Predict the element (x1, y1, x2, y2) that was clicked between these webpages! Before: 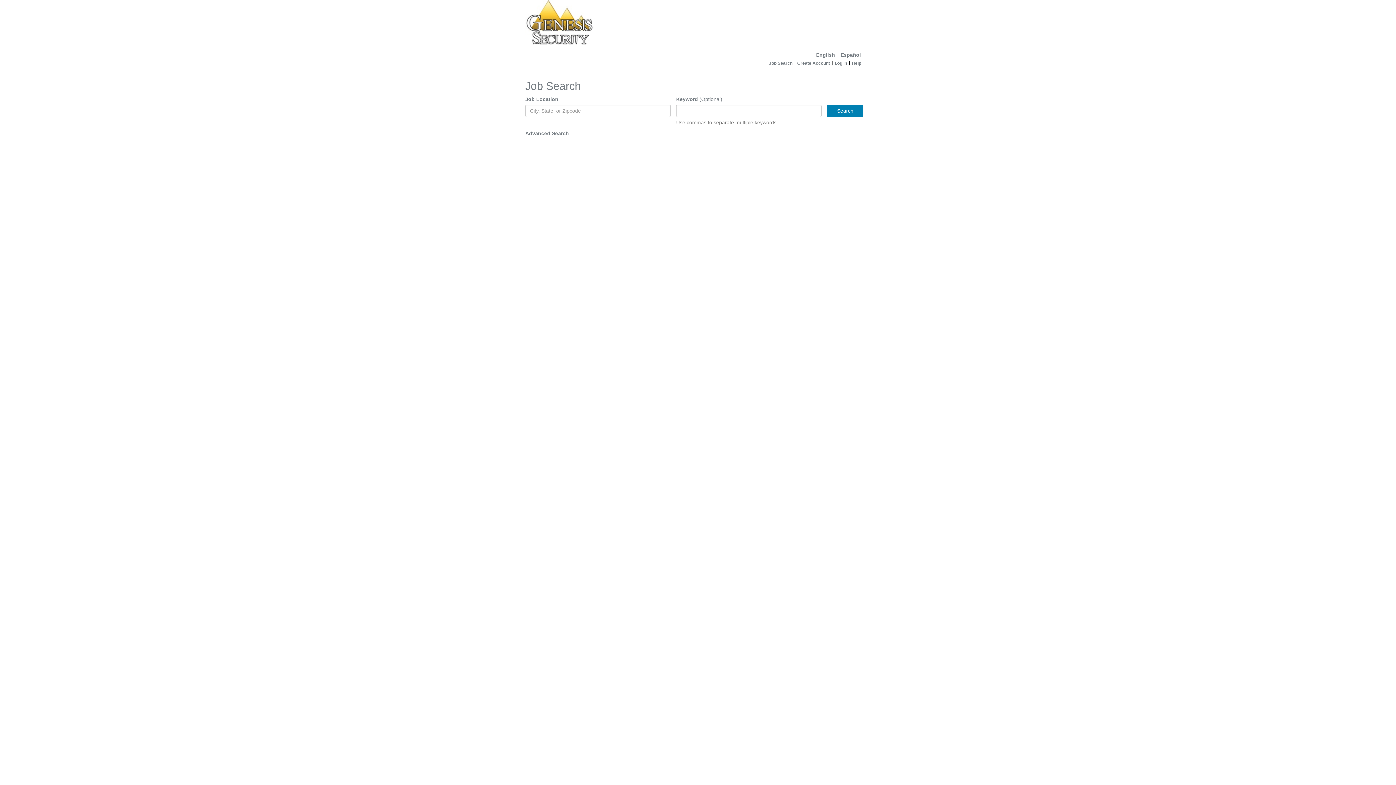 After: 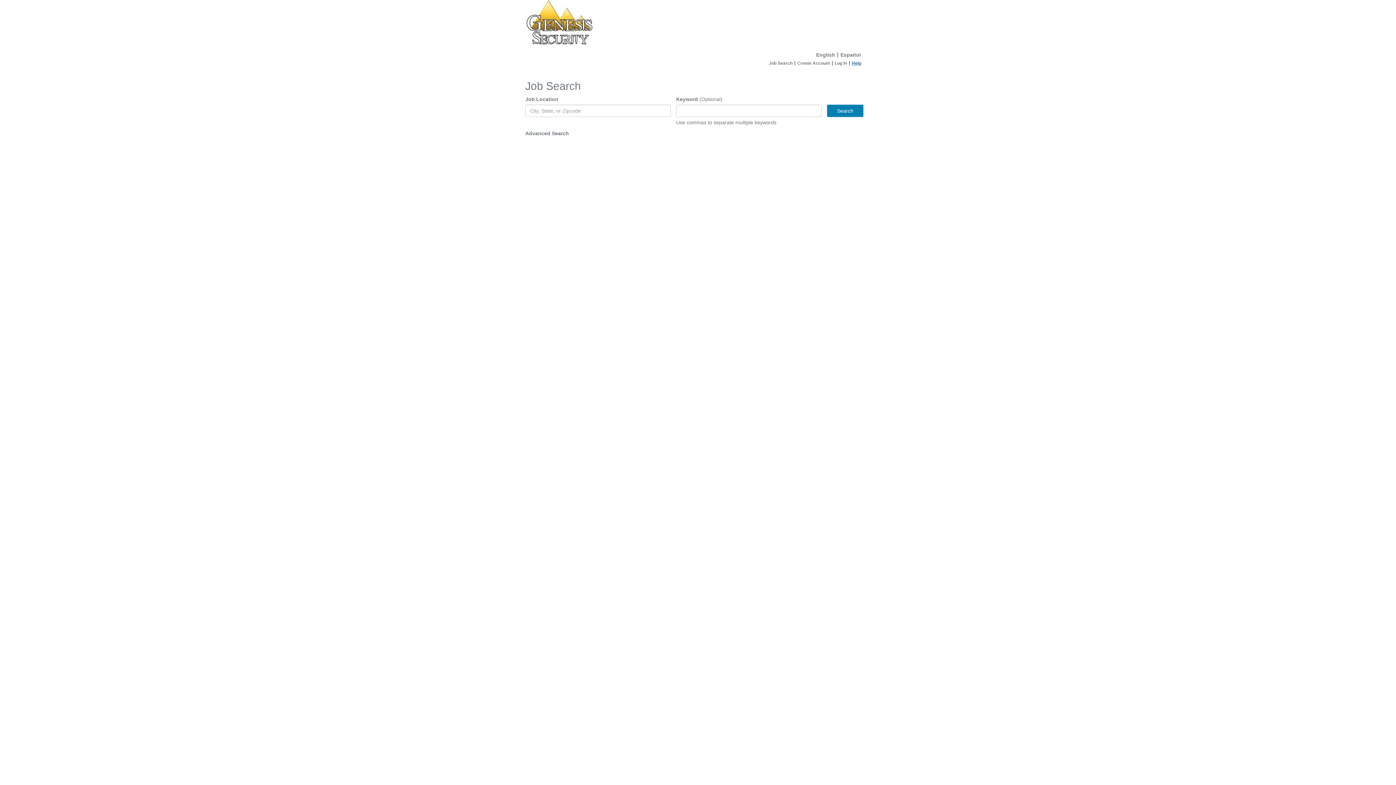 Action: bbox: (852, 60, 861, 65) label: Help